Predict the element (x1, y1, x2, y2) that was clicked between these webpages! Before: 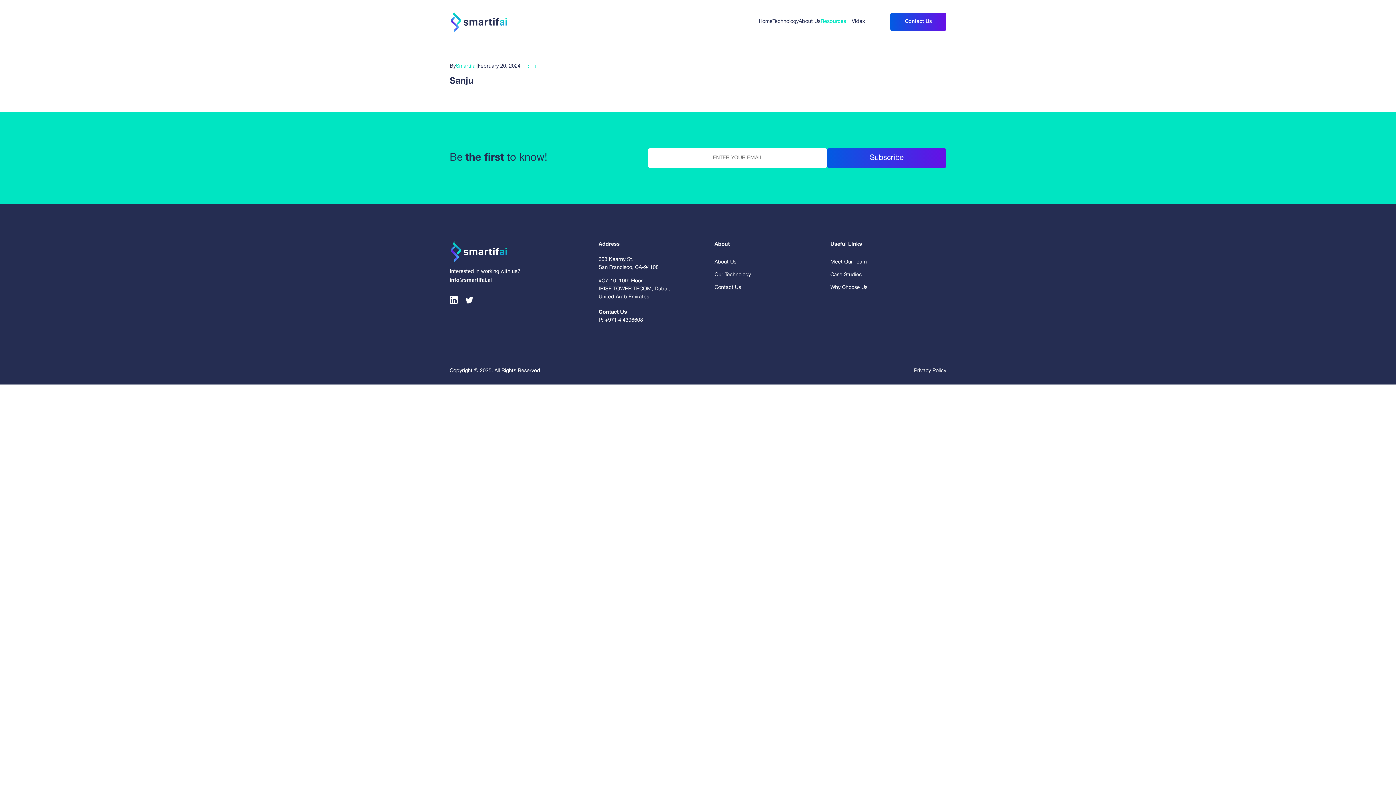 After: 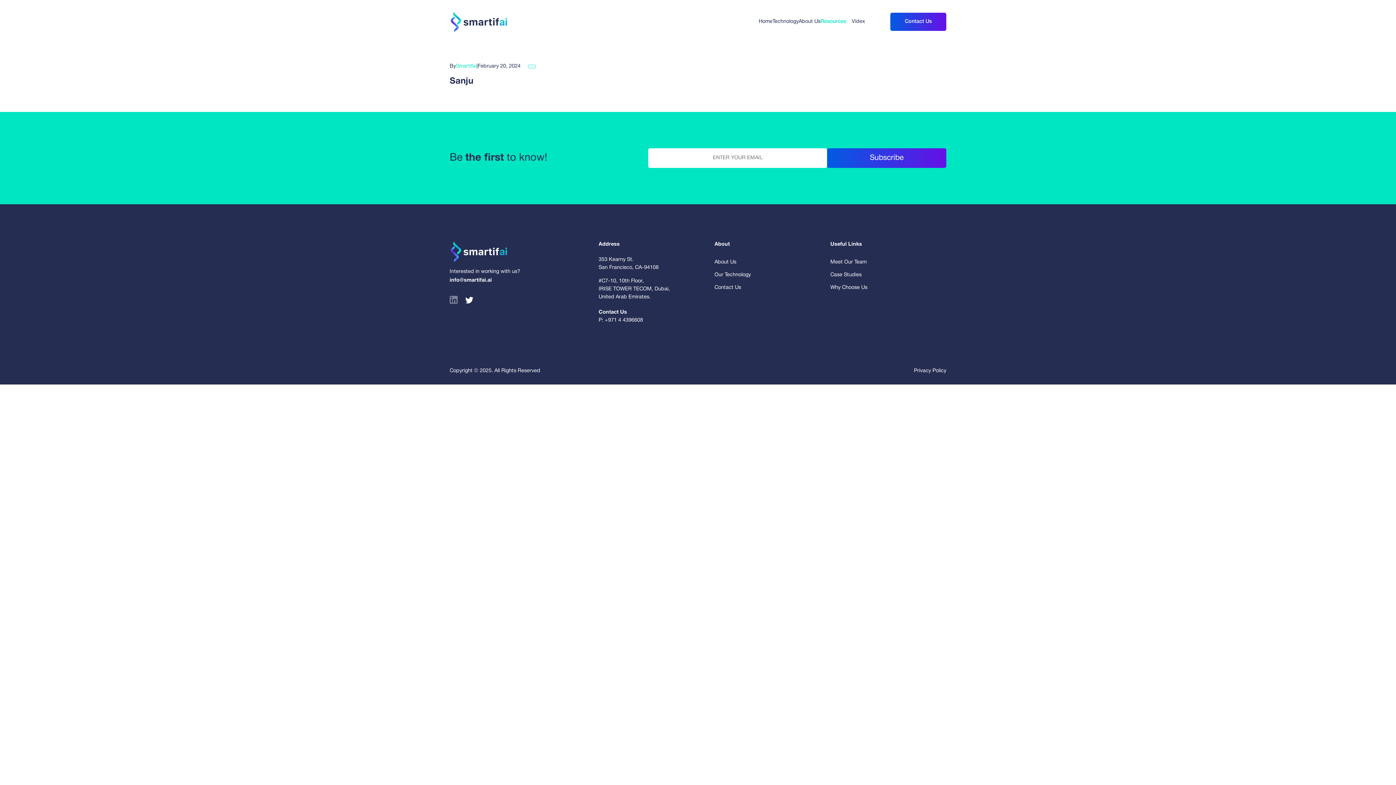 Action: bbox: (449, 296, 457, 311)